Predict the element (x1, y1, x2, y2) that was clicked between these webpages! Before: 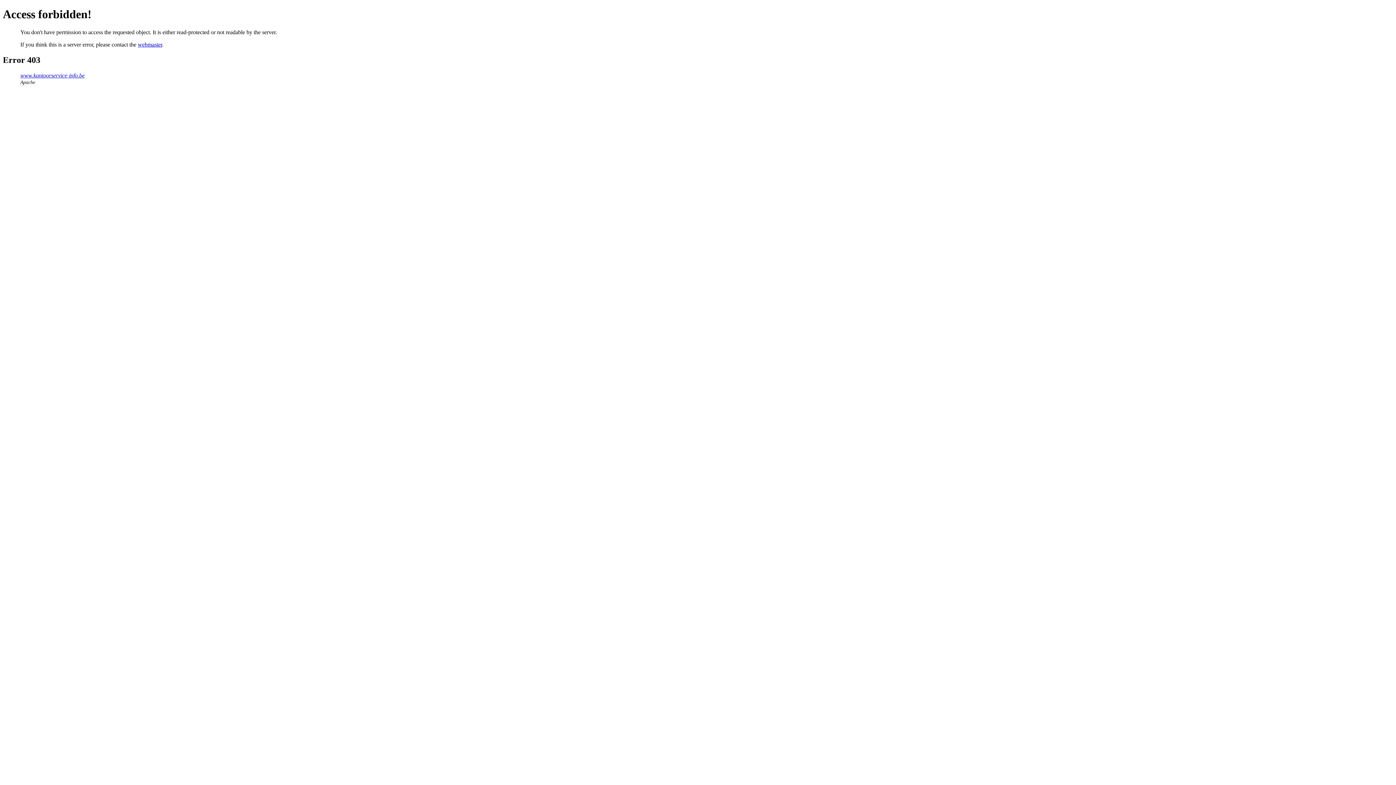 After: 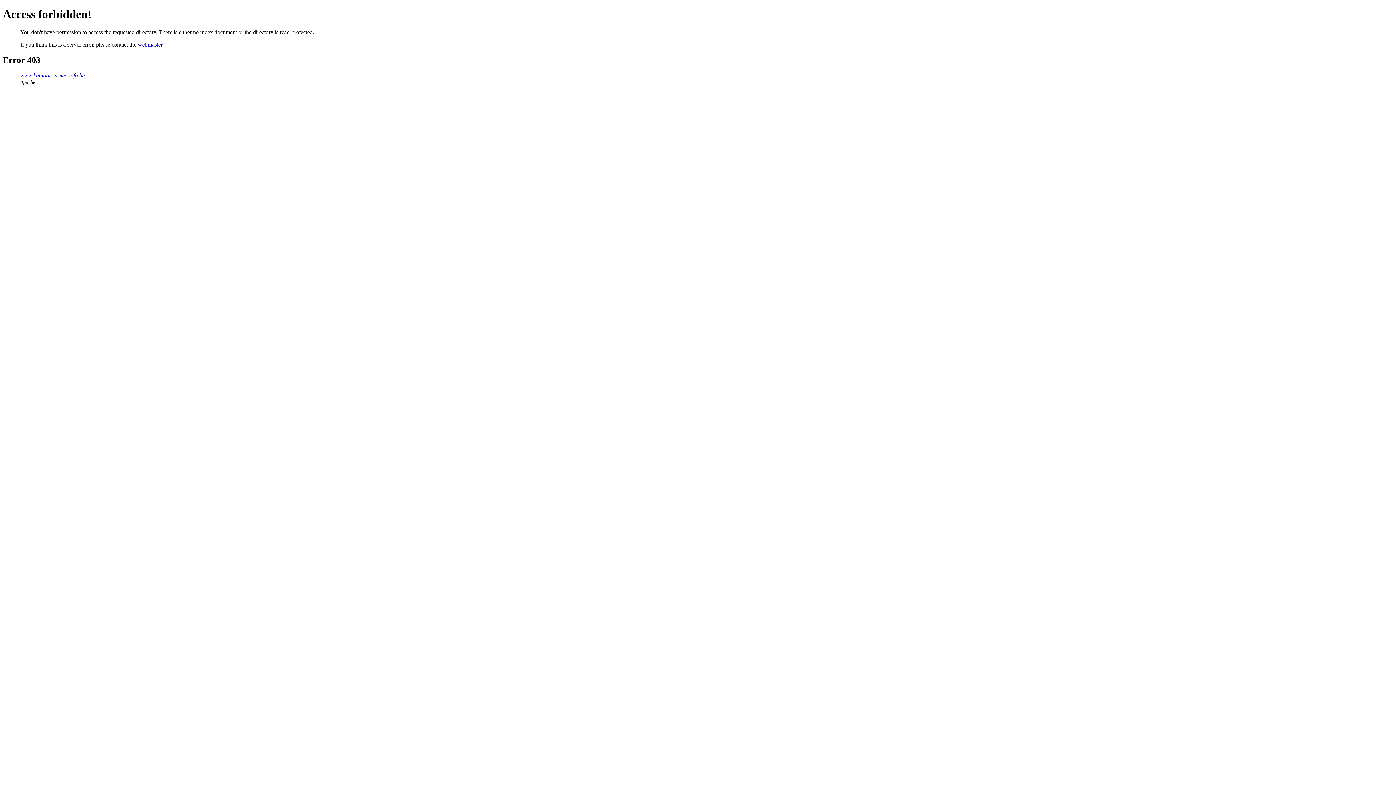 Action: bbox: (20, 72, 84, 78) label: www.kantoorservice-info.be